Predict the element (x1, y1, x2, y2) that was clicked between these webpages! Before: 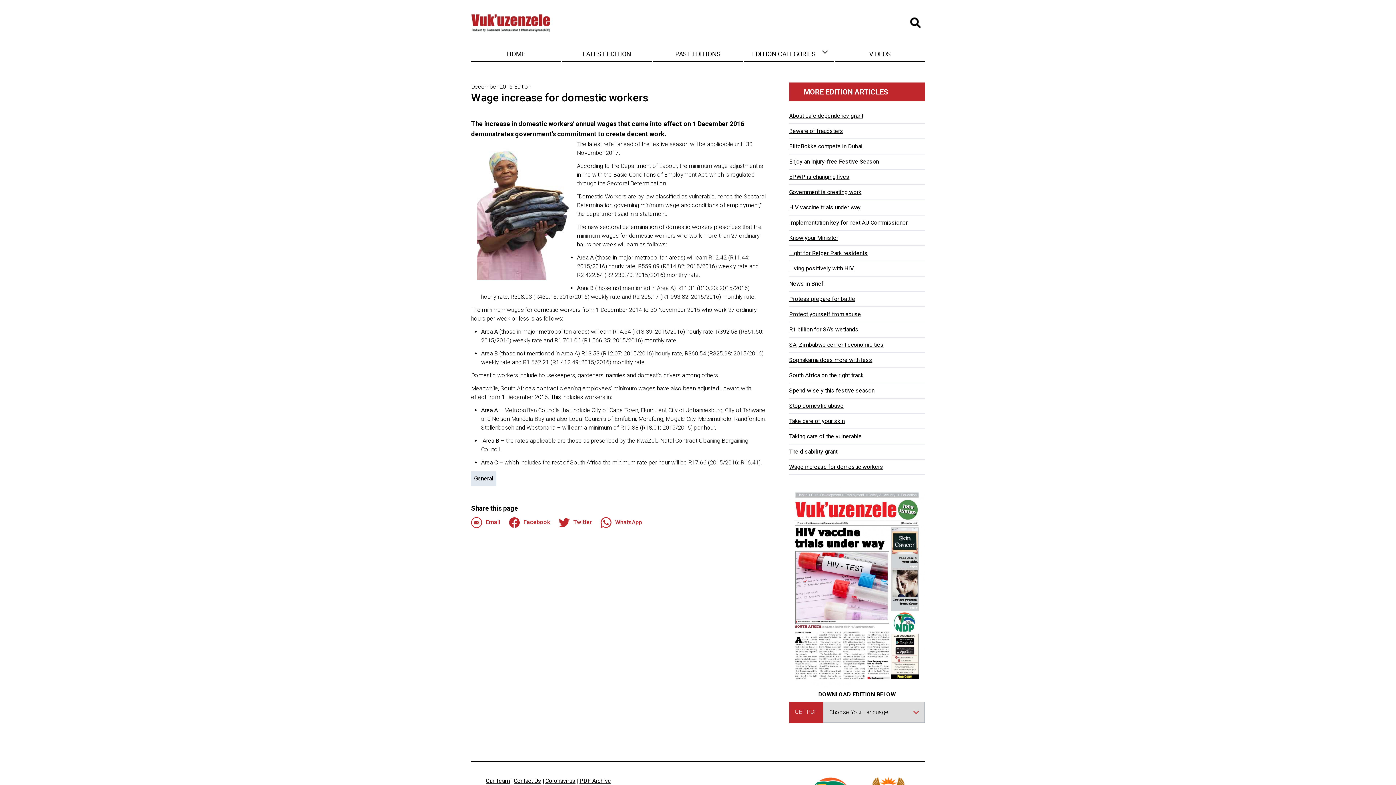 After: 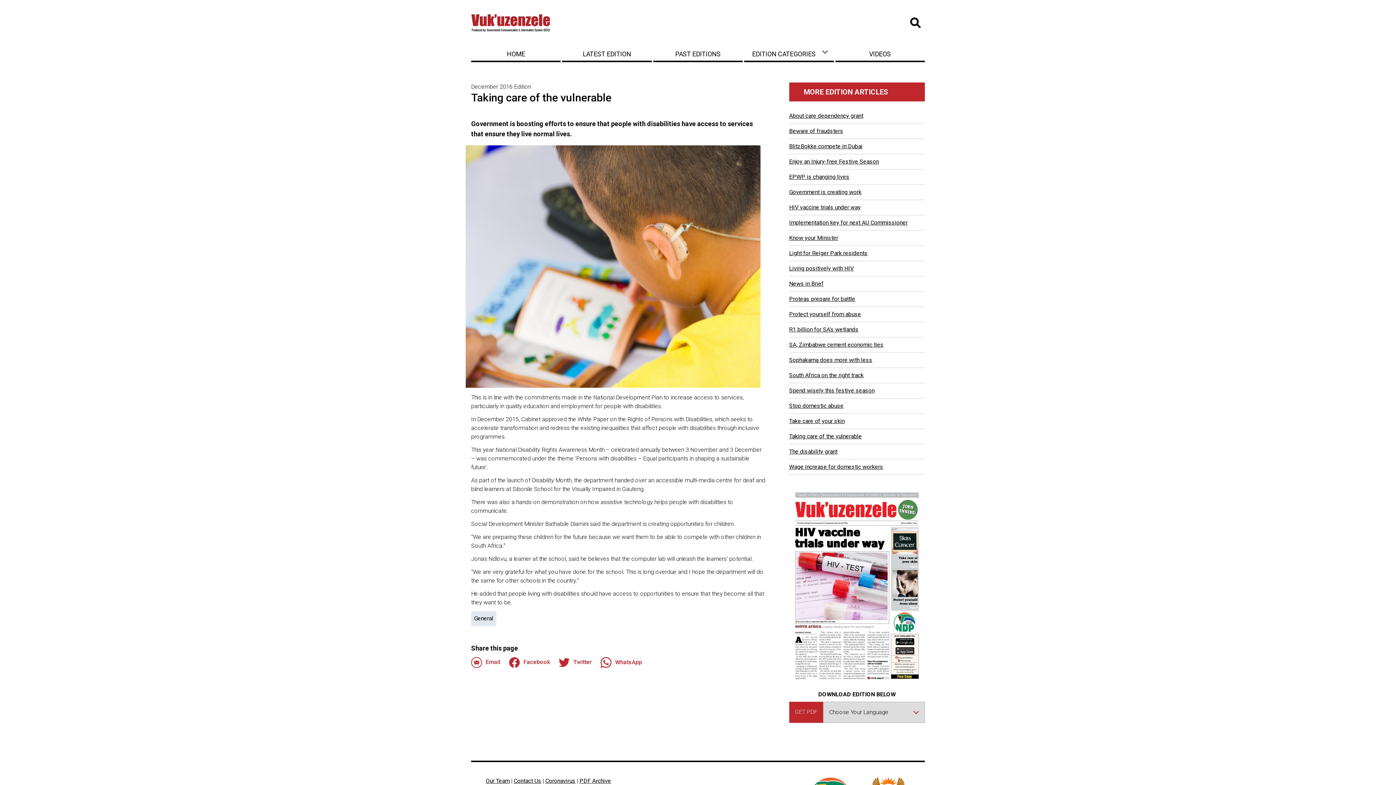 Action: label: Taking care of the vulnerable bbox: (789, 433, 862, 440)